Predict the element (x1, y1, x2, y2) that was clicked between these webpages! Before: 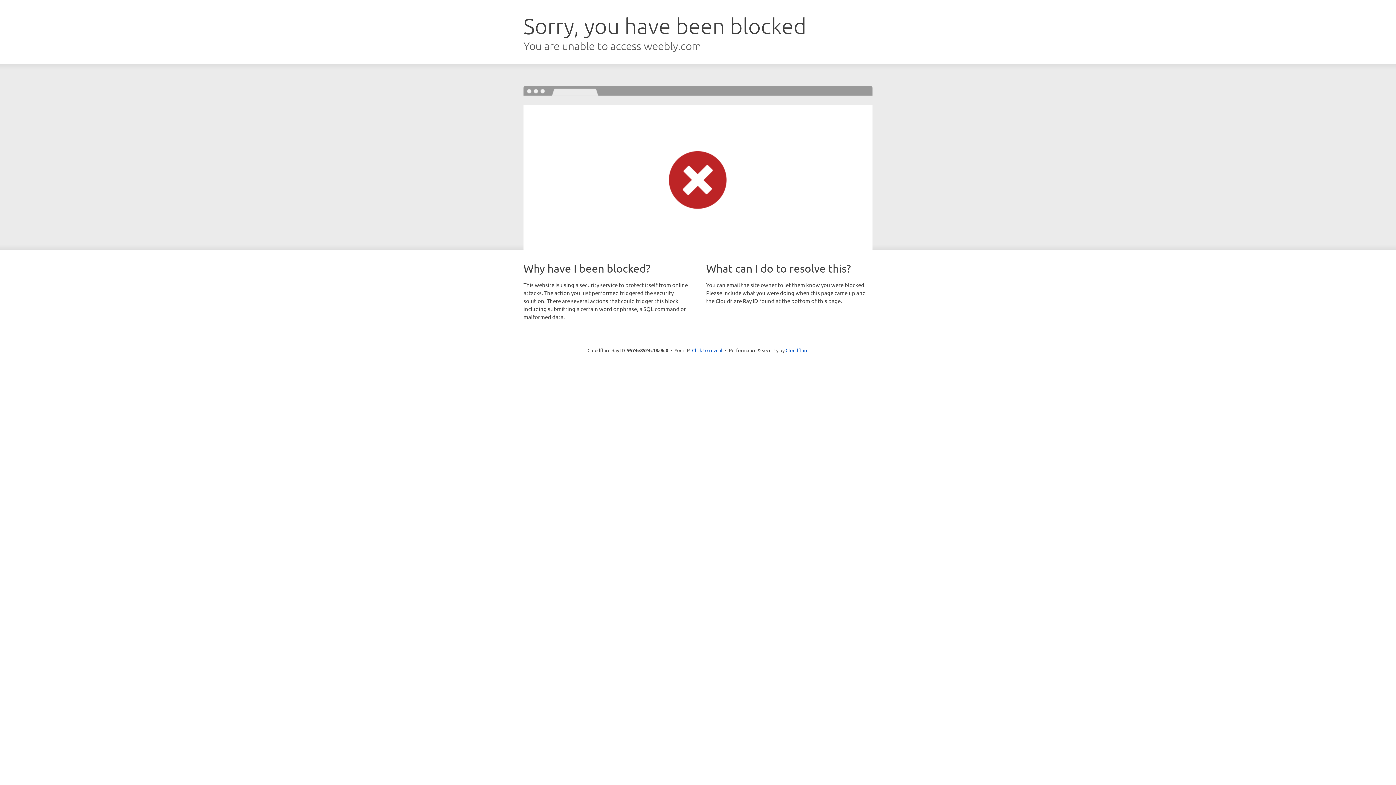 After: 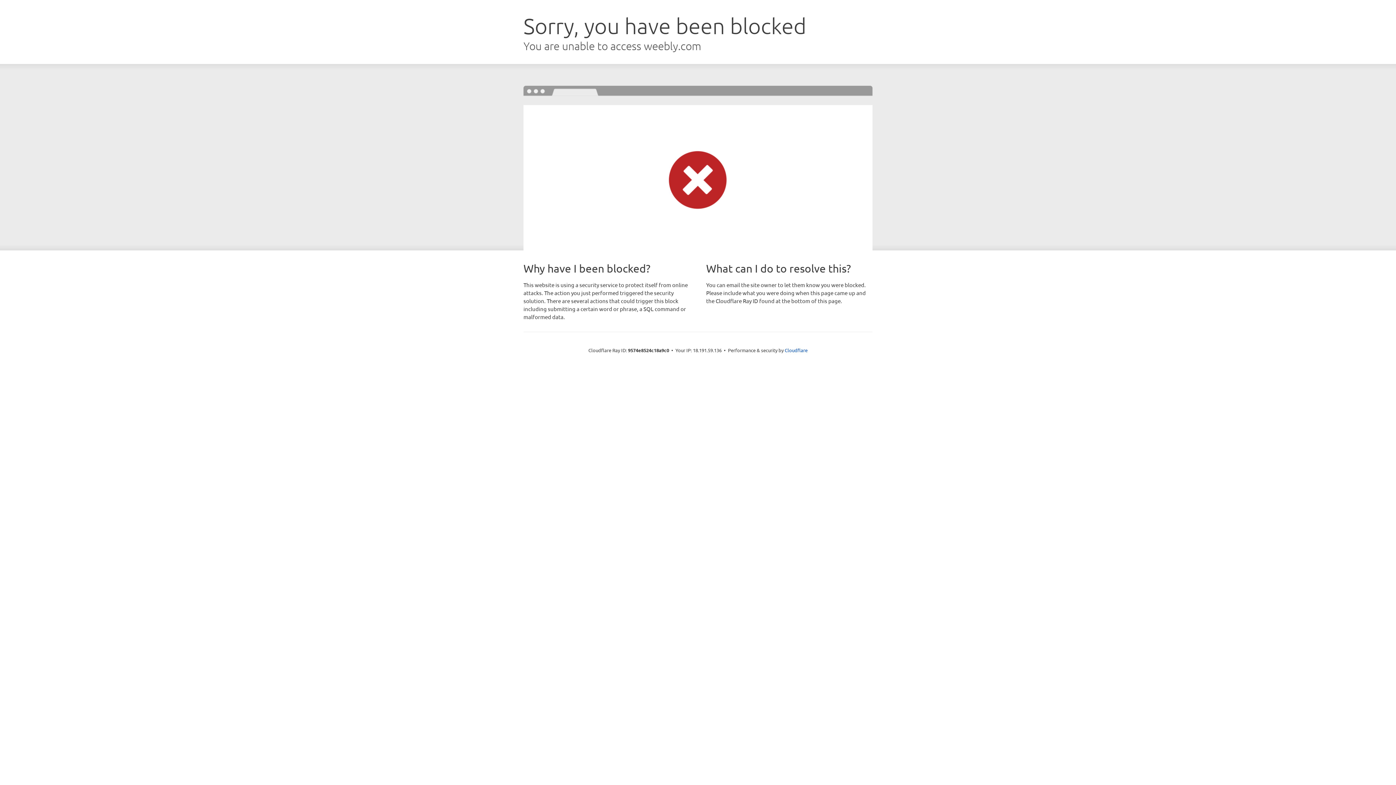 Action: bbox: (692, 346, 722, 353) label: Click to reveal